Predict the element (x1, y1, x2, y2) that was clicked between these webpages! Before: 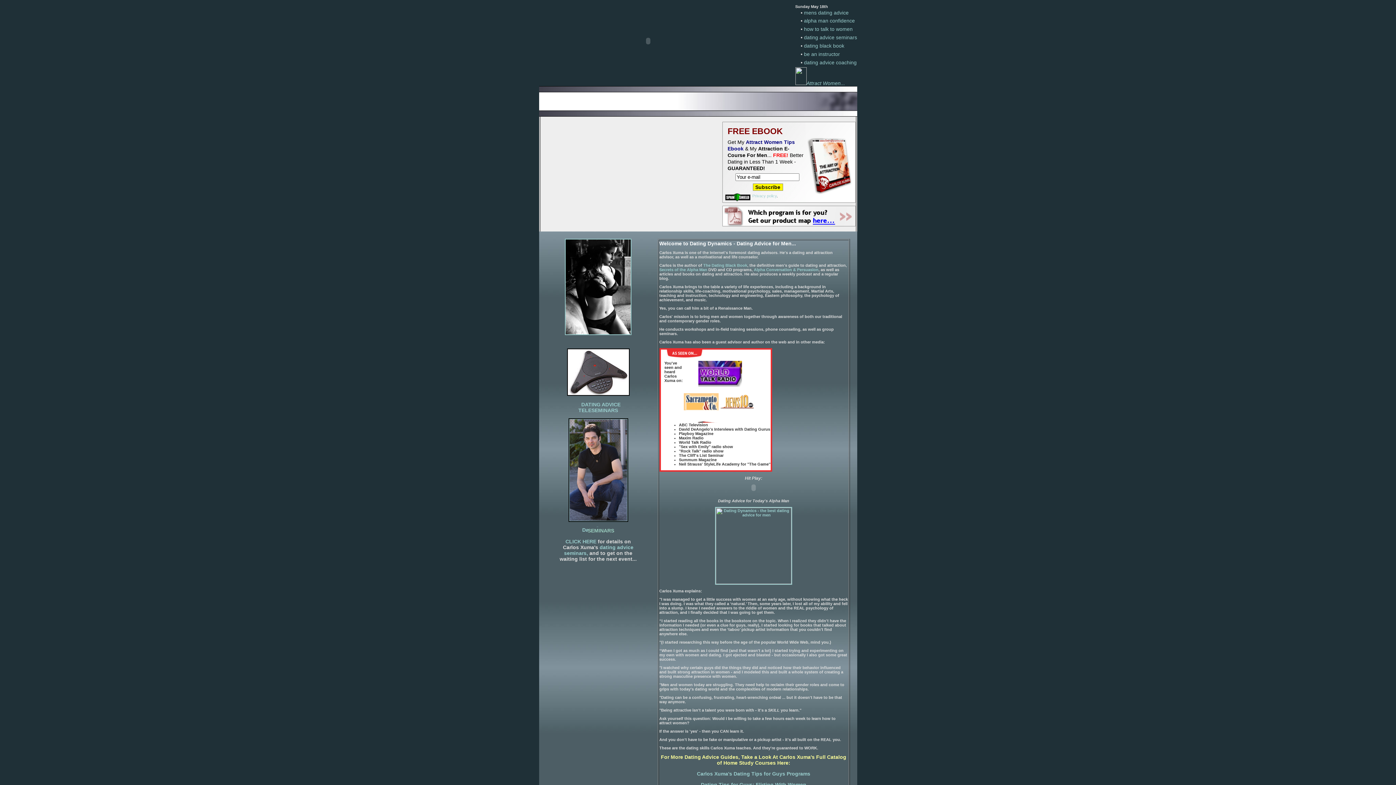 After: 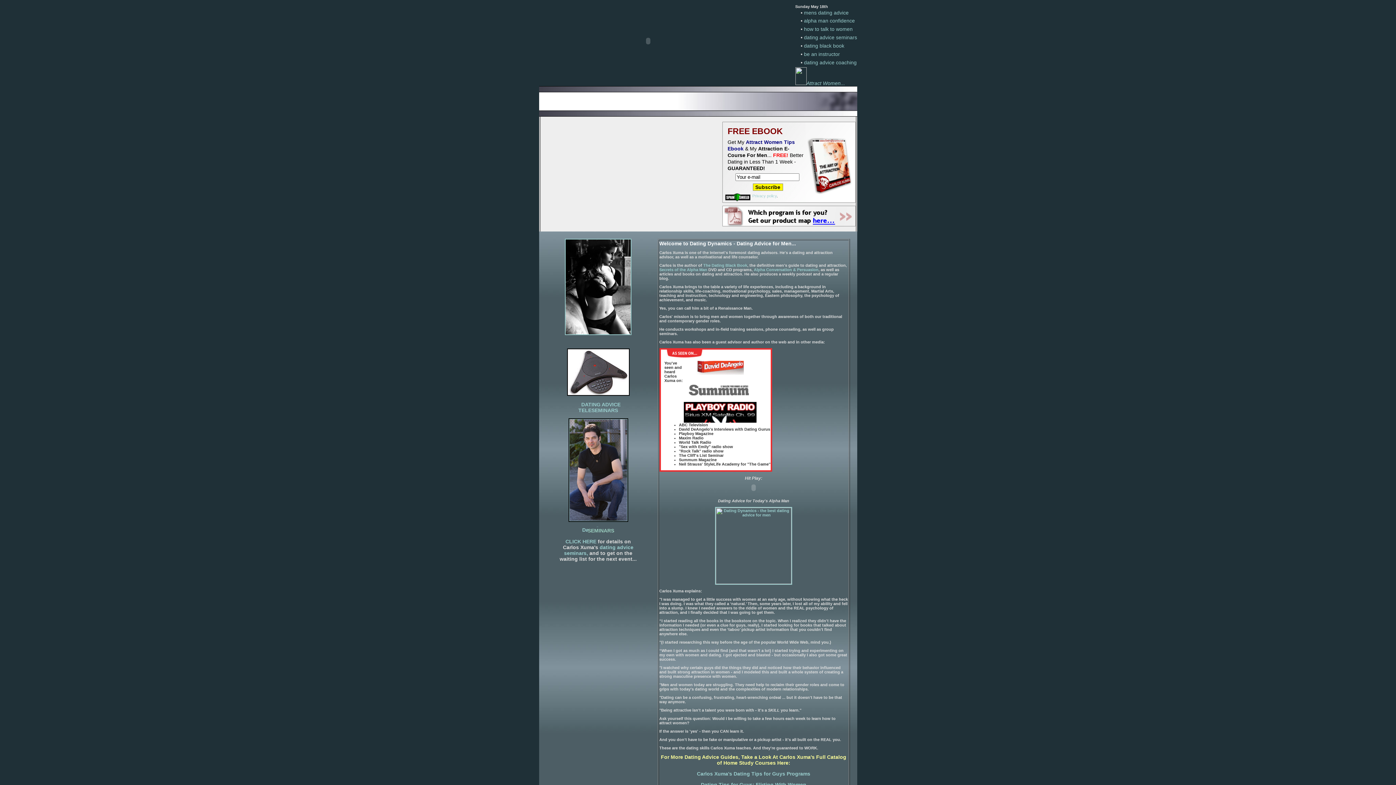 Action: bbox: (804, 9, 848, 15) label: mens dating advice